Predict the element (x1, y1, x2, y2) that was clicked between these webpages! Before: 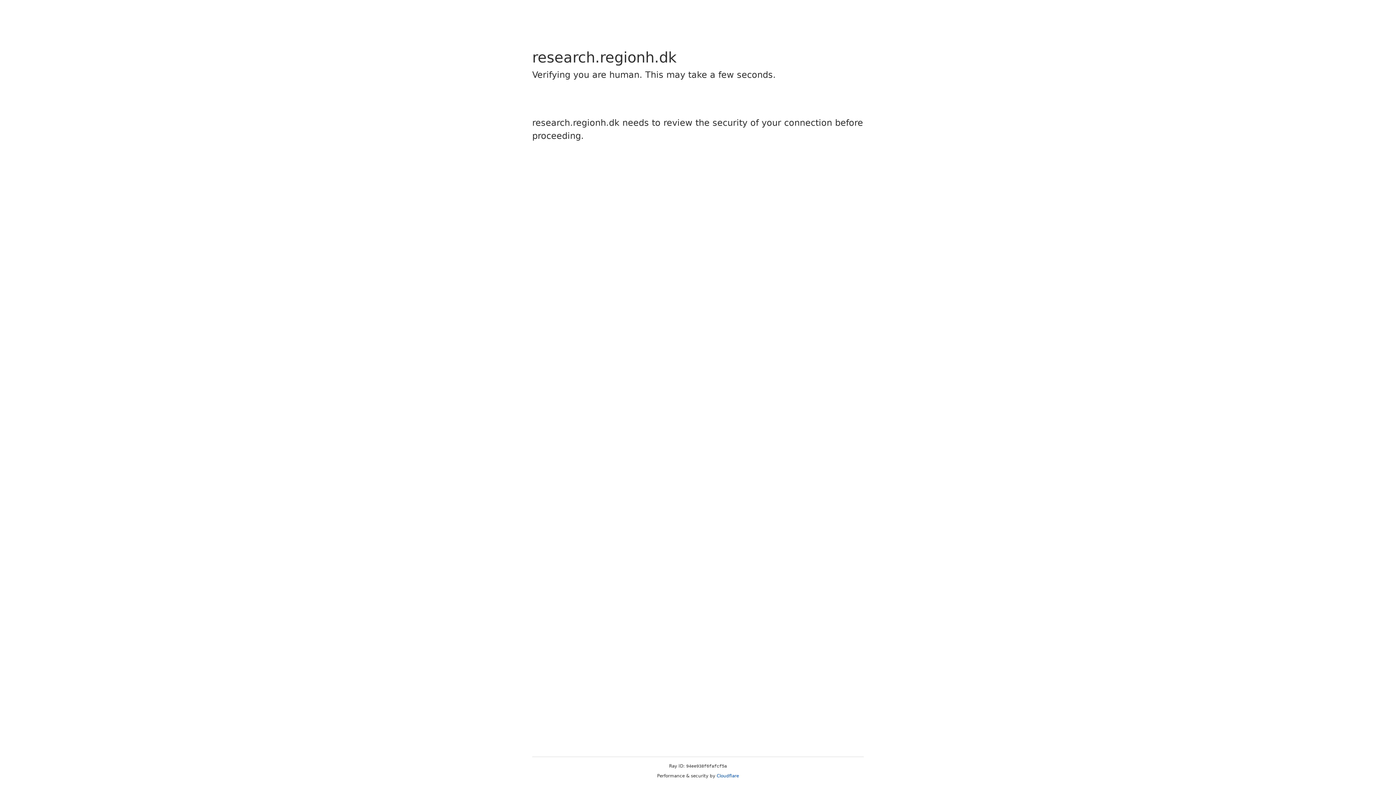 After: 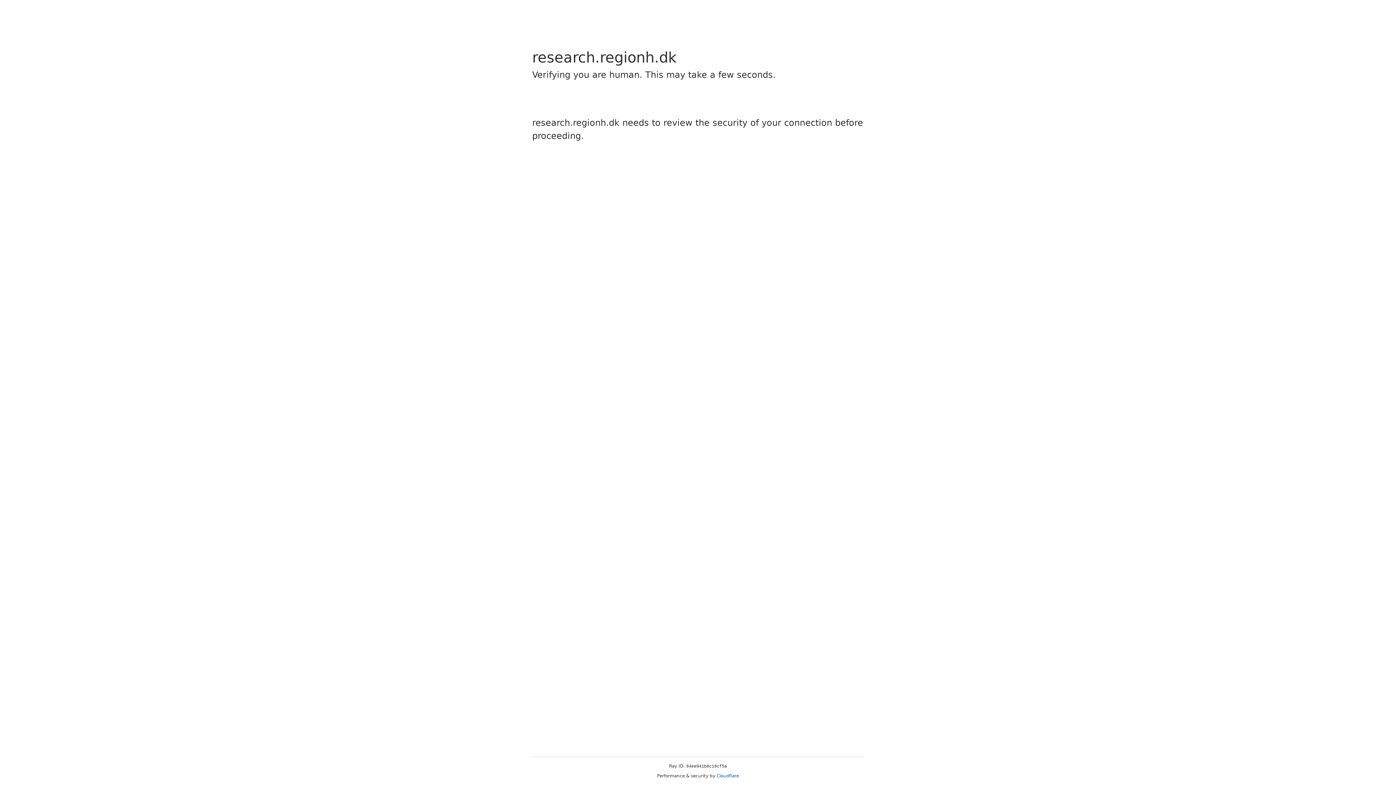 Action: bbox: (716, 773, 739, 778) label: Cloudflare